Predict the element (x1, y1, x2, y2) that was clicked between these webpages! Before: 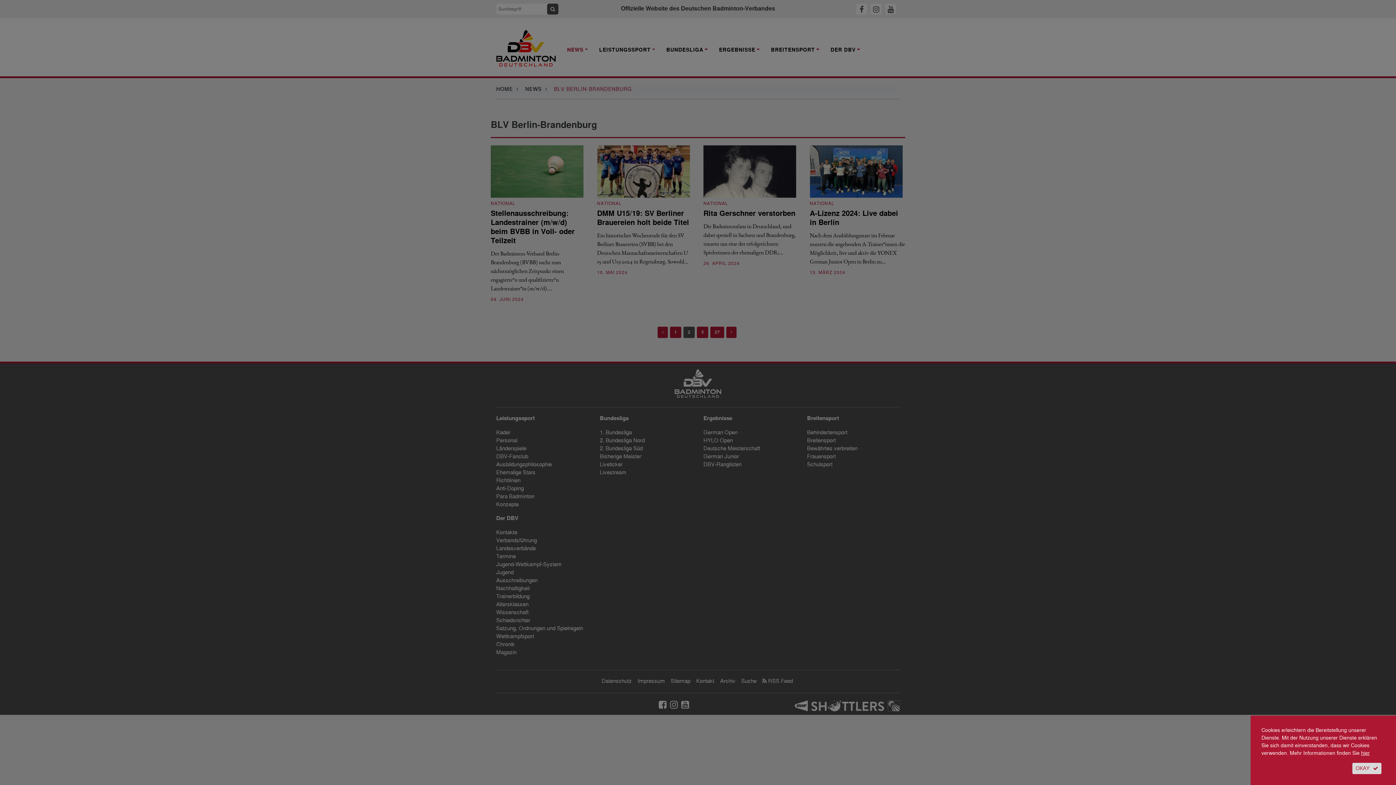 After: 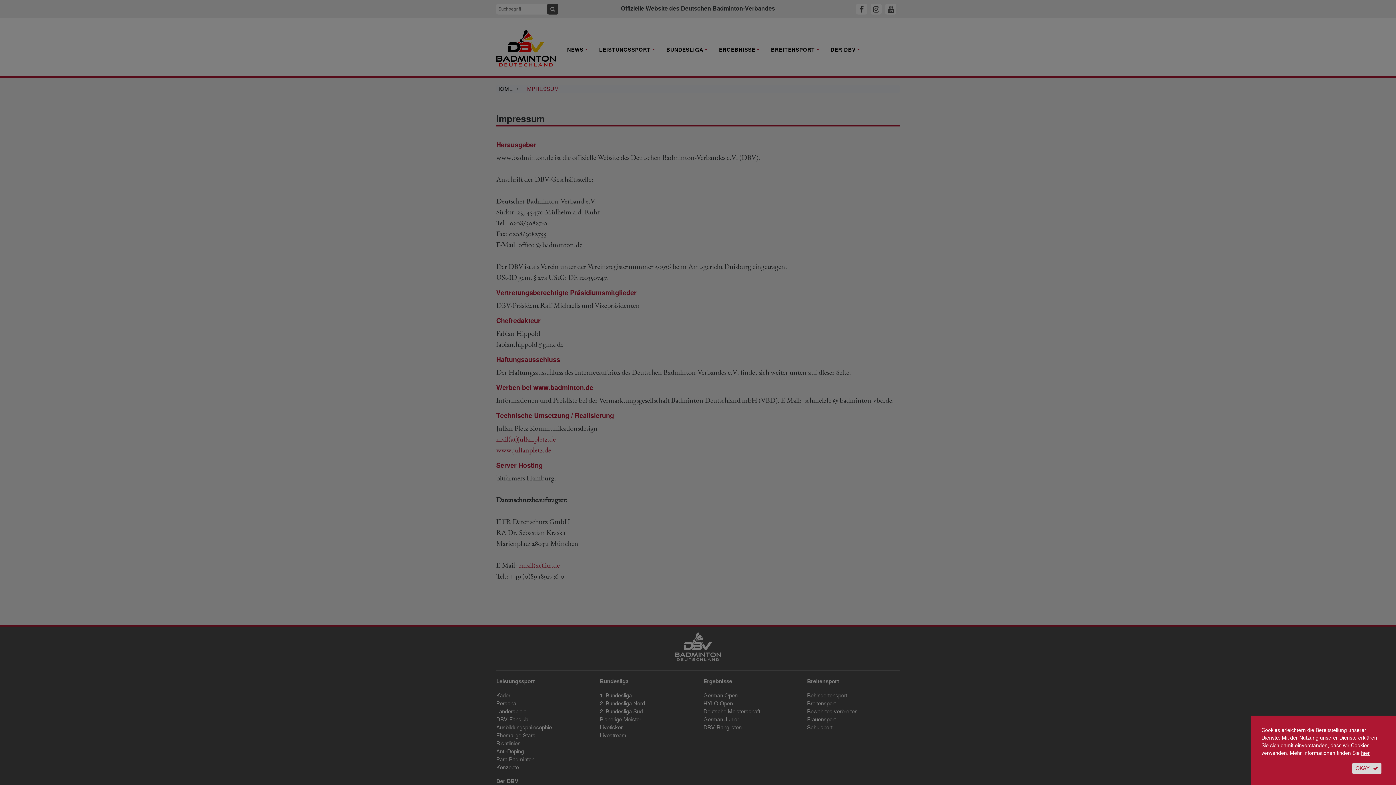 Action: bbox: (1361, 750, 1370, 756) label: hier